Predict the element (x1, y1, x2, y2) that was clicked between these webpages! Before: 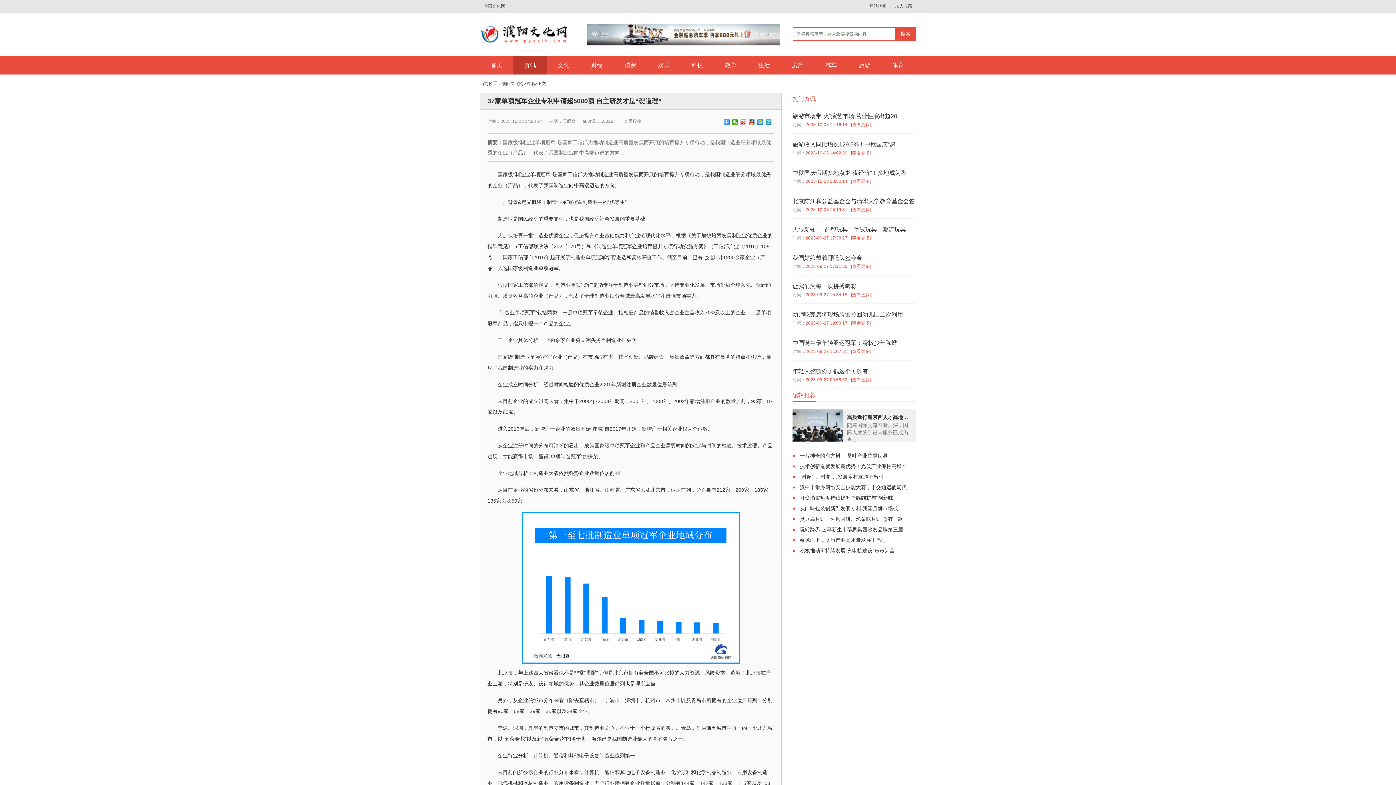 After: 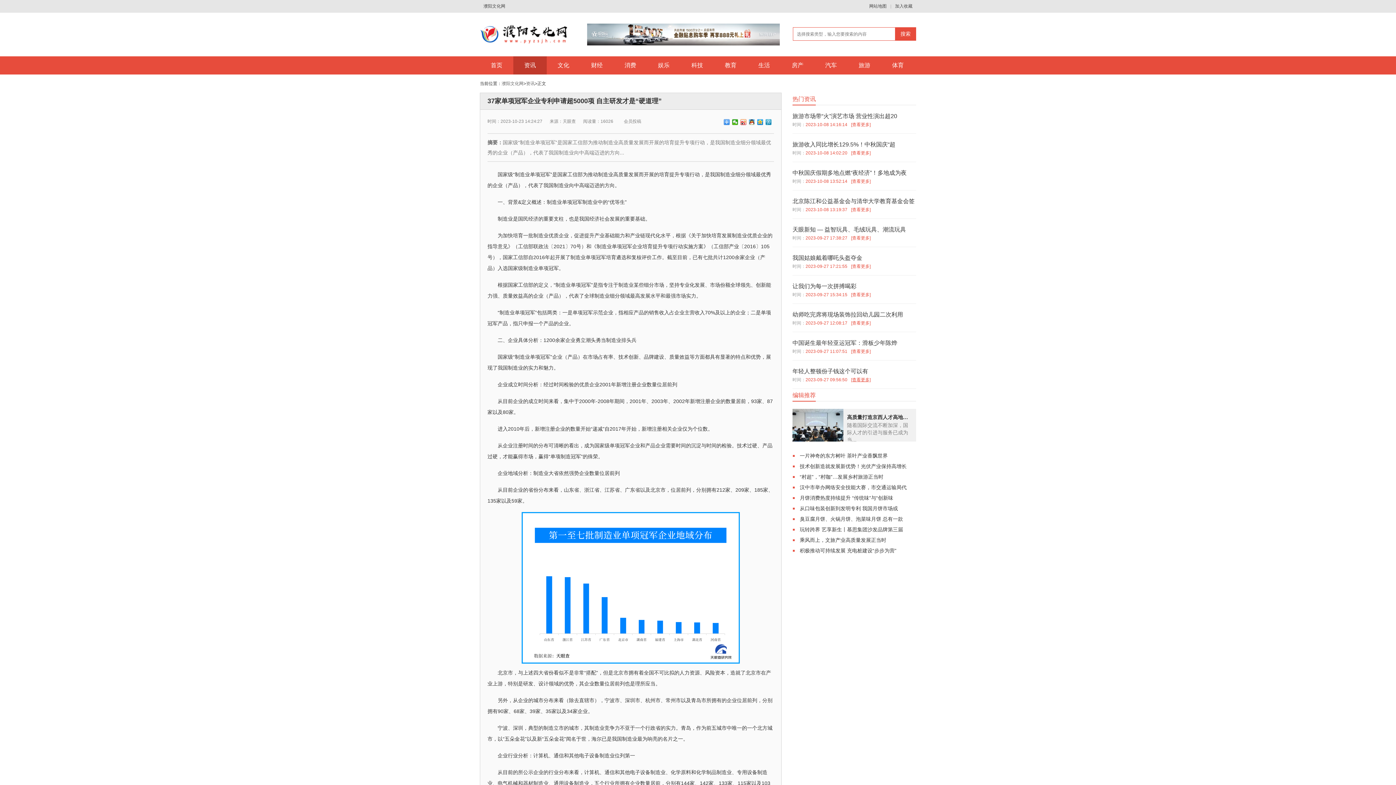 Action: label: [查看更多] bbox: (851, 377, 870, 382)